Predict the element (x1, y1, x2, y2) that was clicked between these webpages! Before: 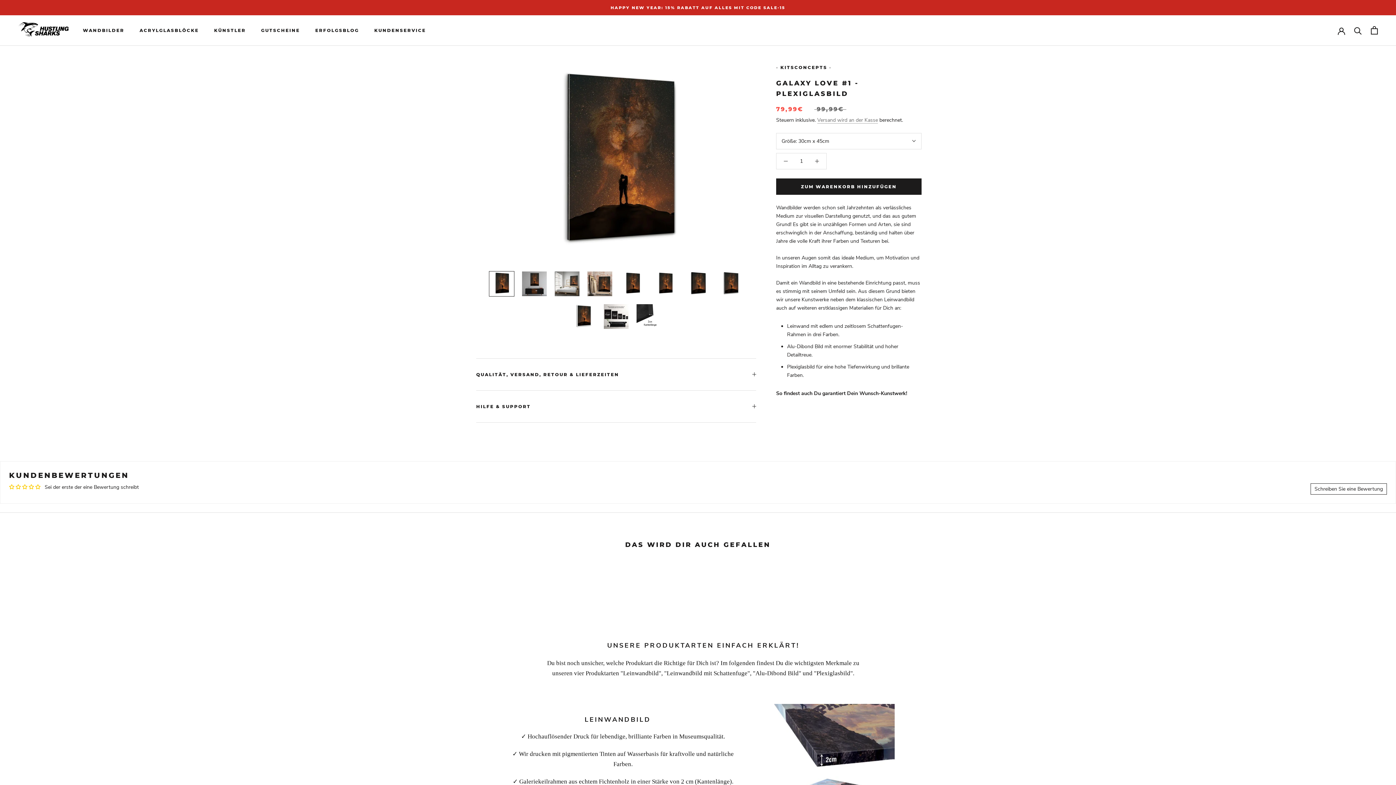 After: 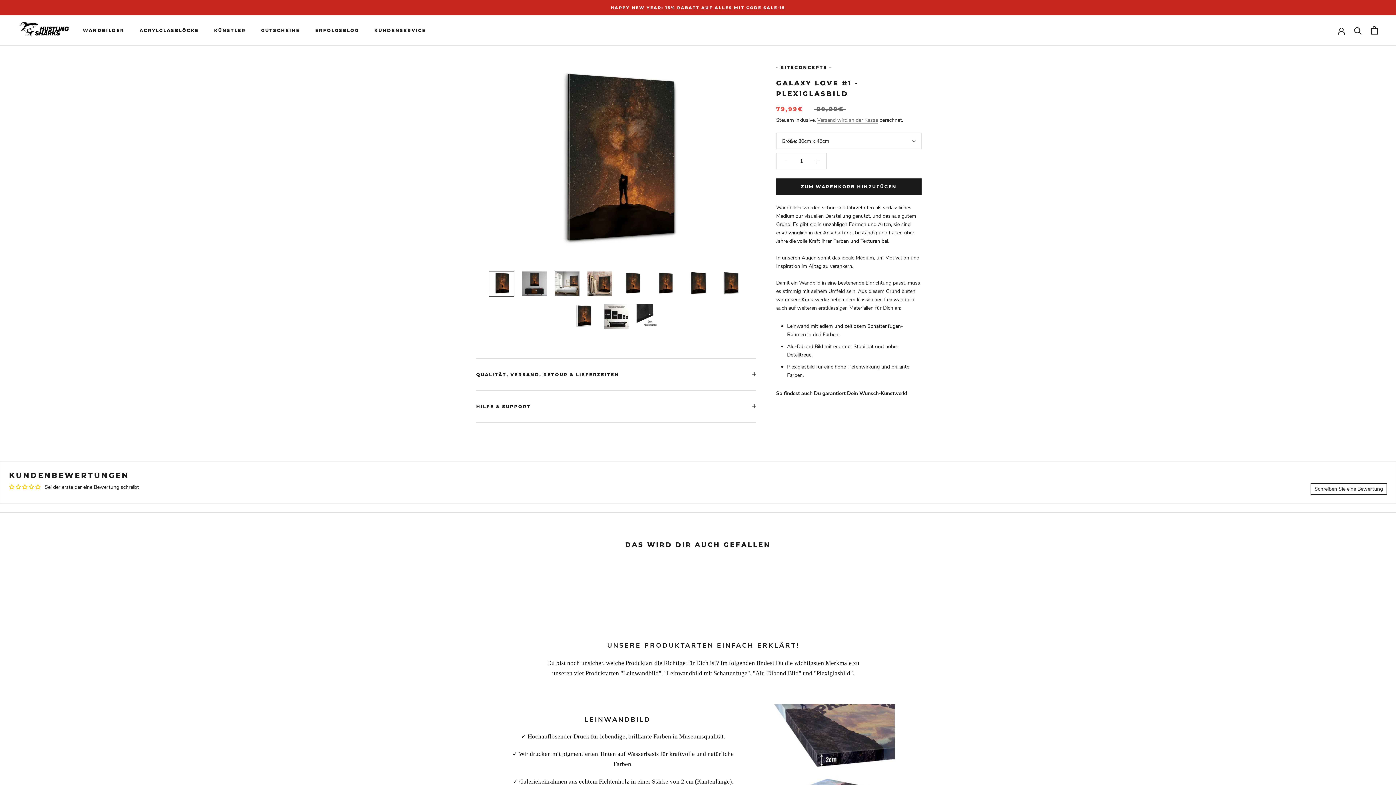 Action: bbox: (9, 484, 15, 489)